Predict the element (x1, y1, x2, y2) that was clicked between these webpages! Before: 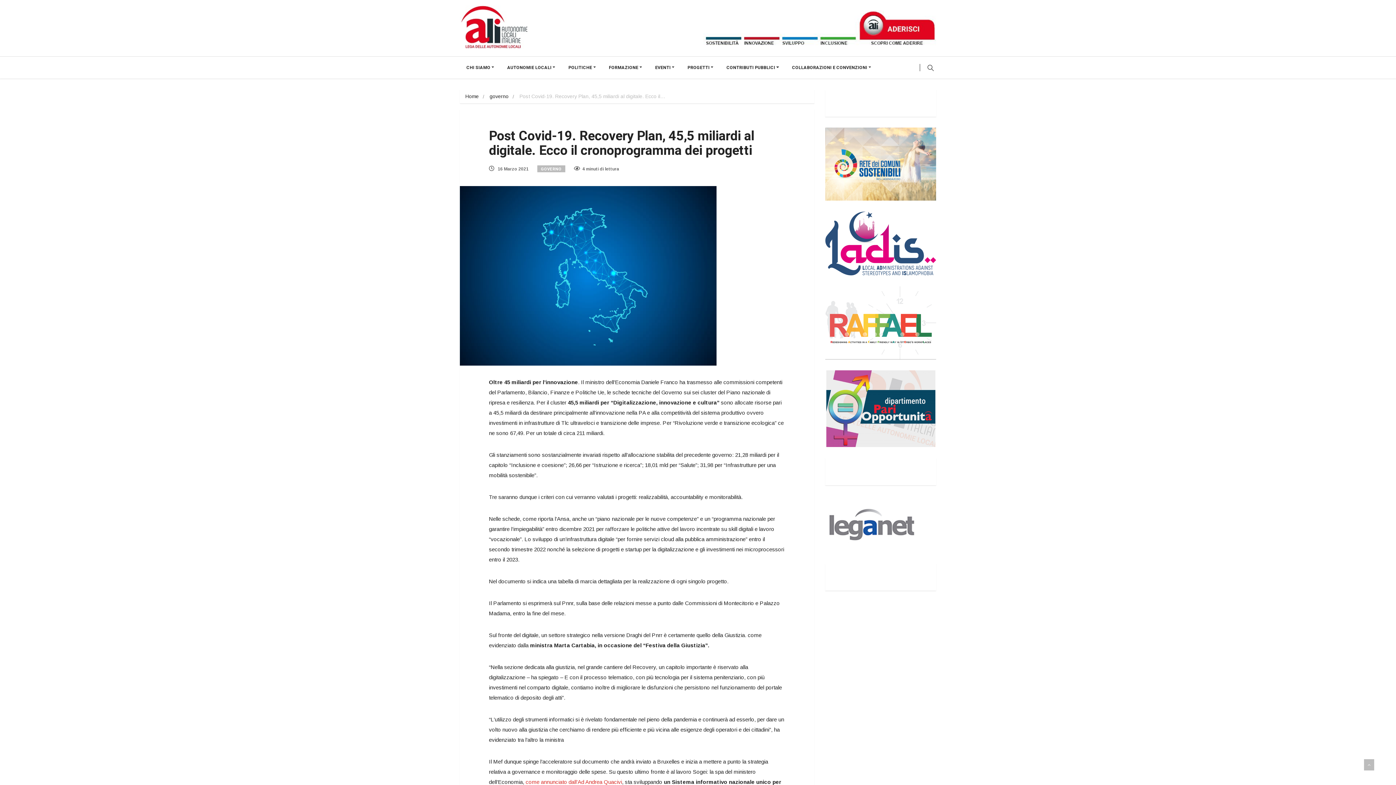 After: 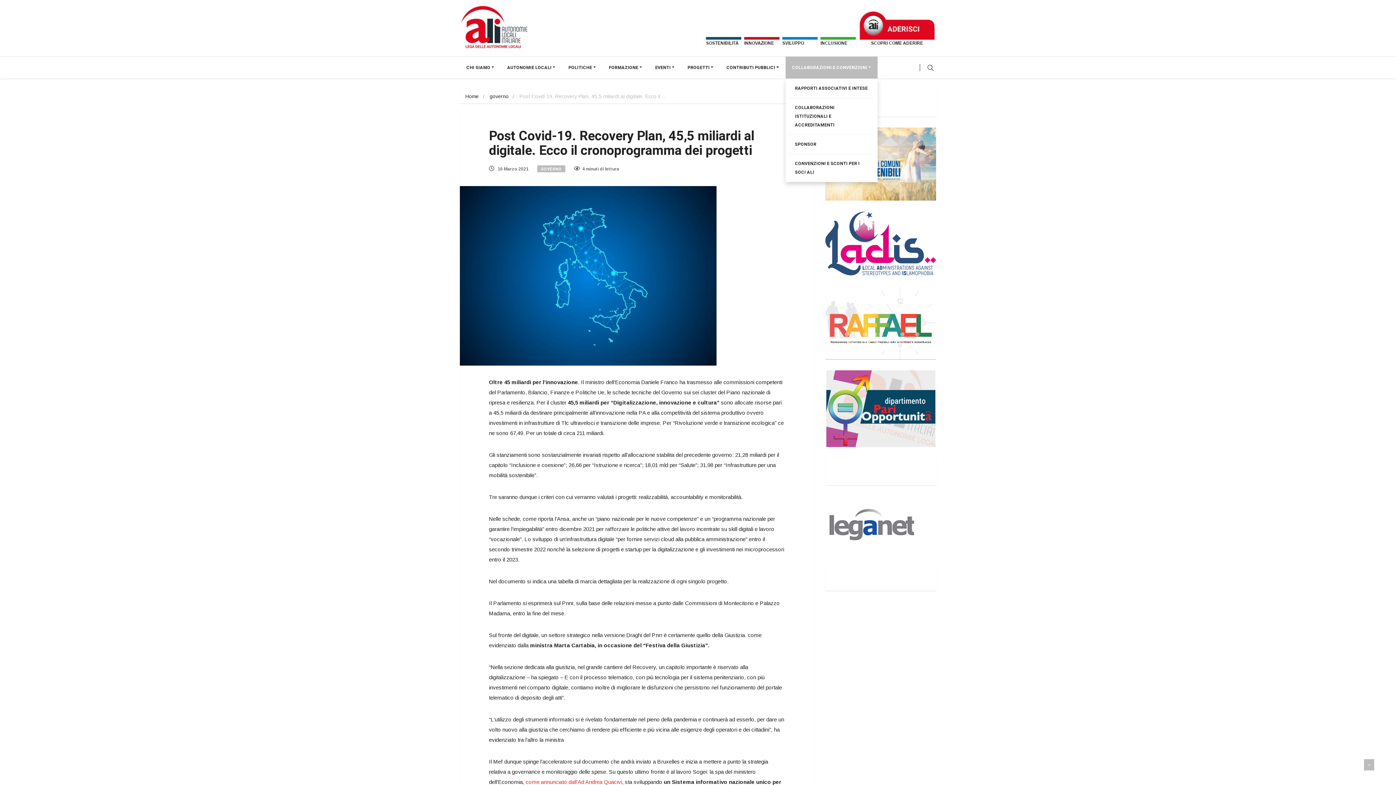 Action: label: COLLABORAZIONI E CONVENZIONI bbox: (785, 56, 877, 78)